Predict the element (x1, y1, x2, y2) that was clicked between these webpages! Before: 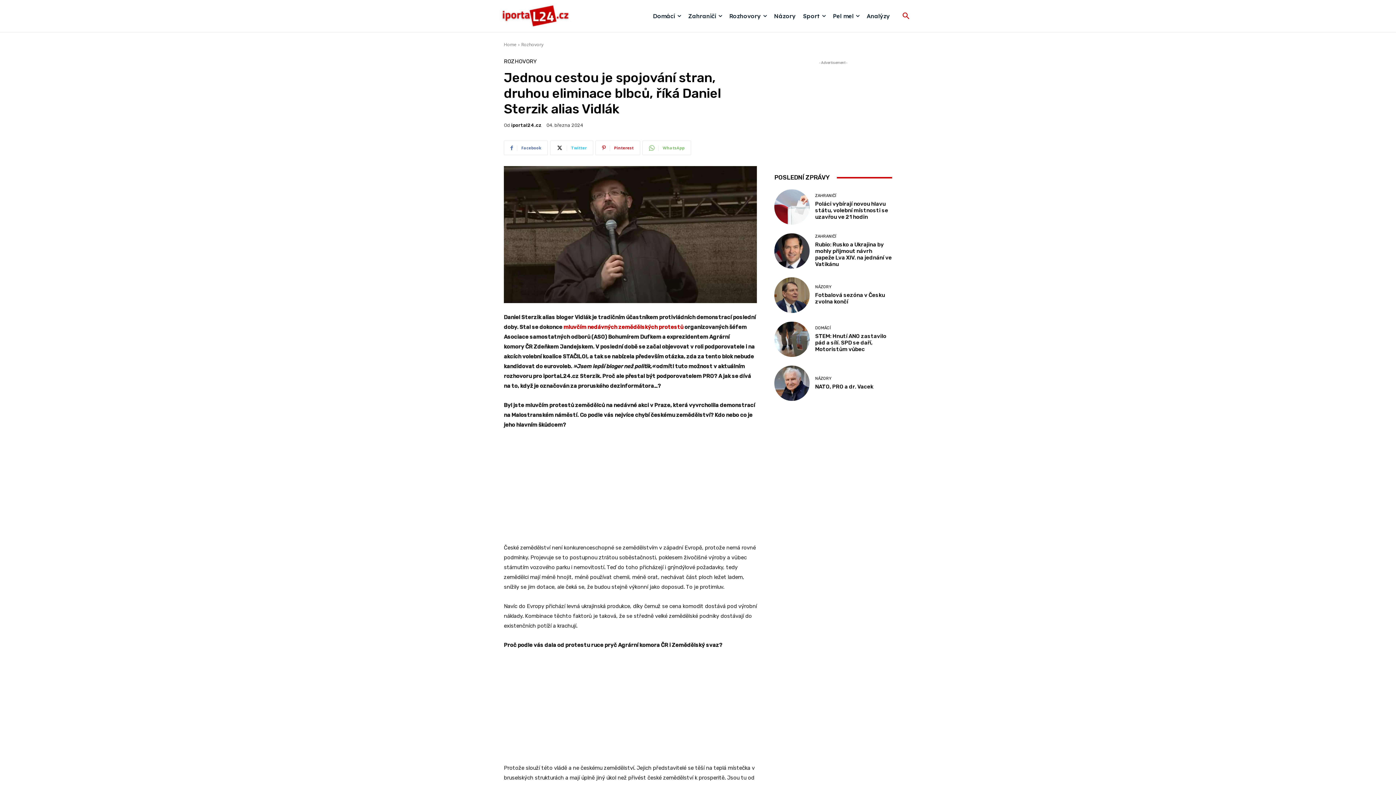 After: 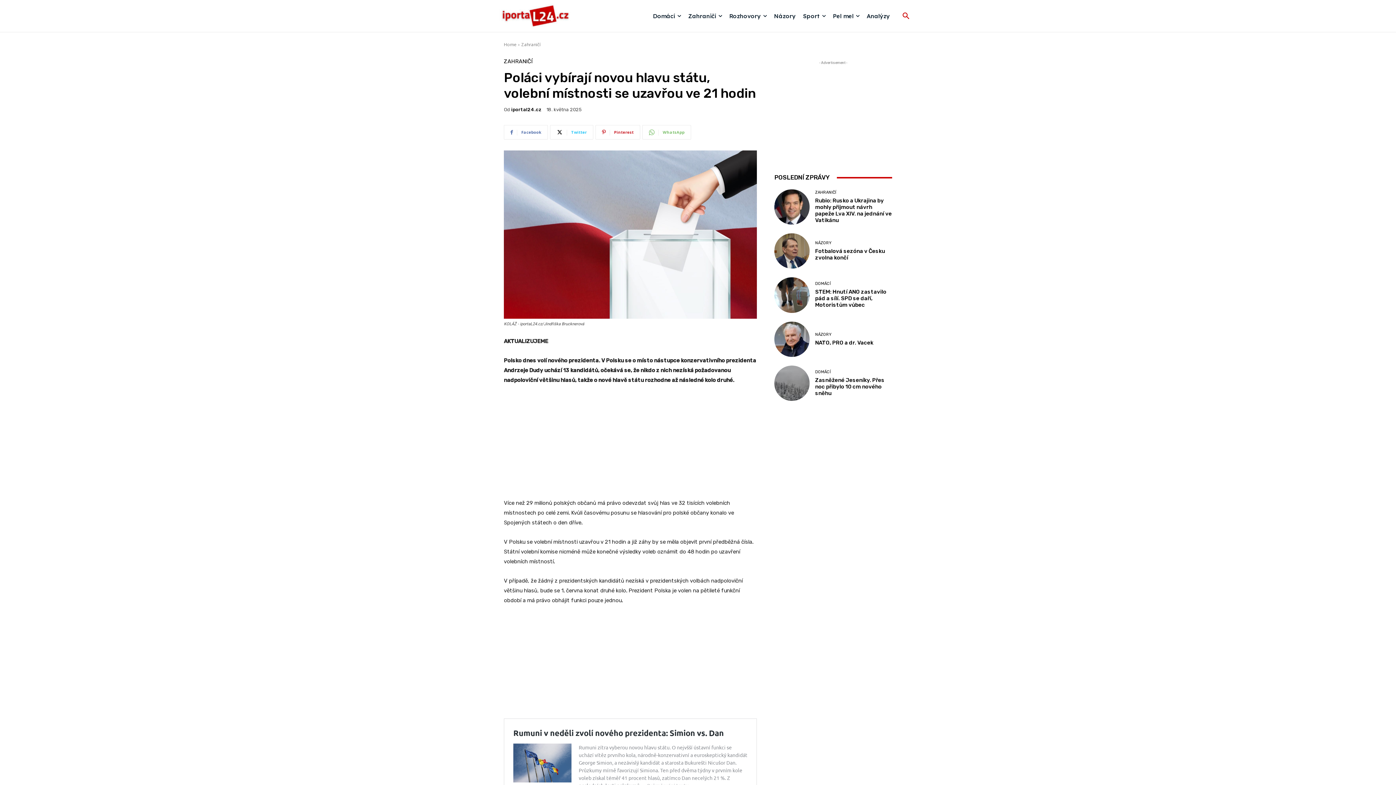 Action: bbox: (815, 200, 888, 220) label: Poláci vybírají novou hlavu státu, volební místnosti se uzavřou ve 21 hodin